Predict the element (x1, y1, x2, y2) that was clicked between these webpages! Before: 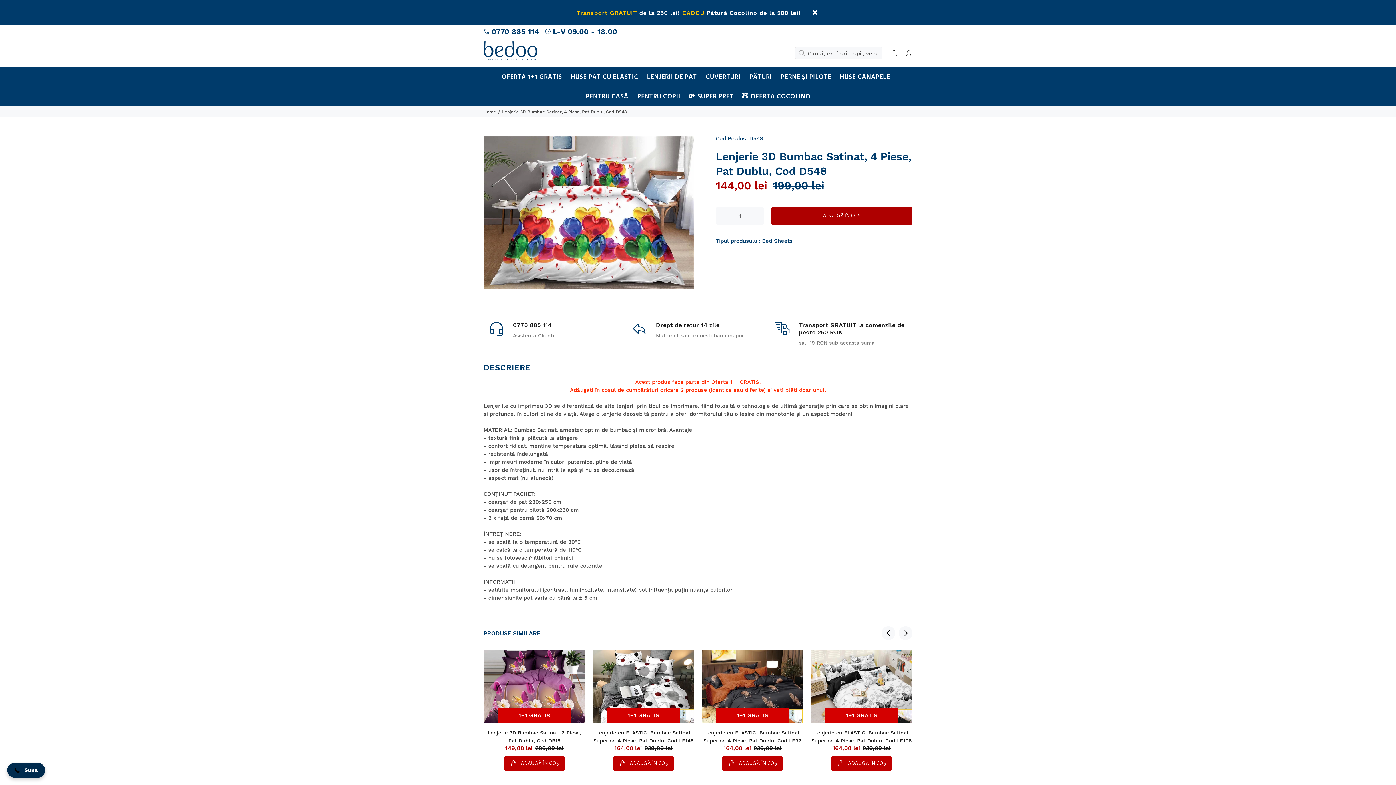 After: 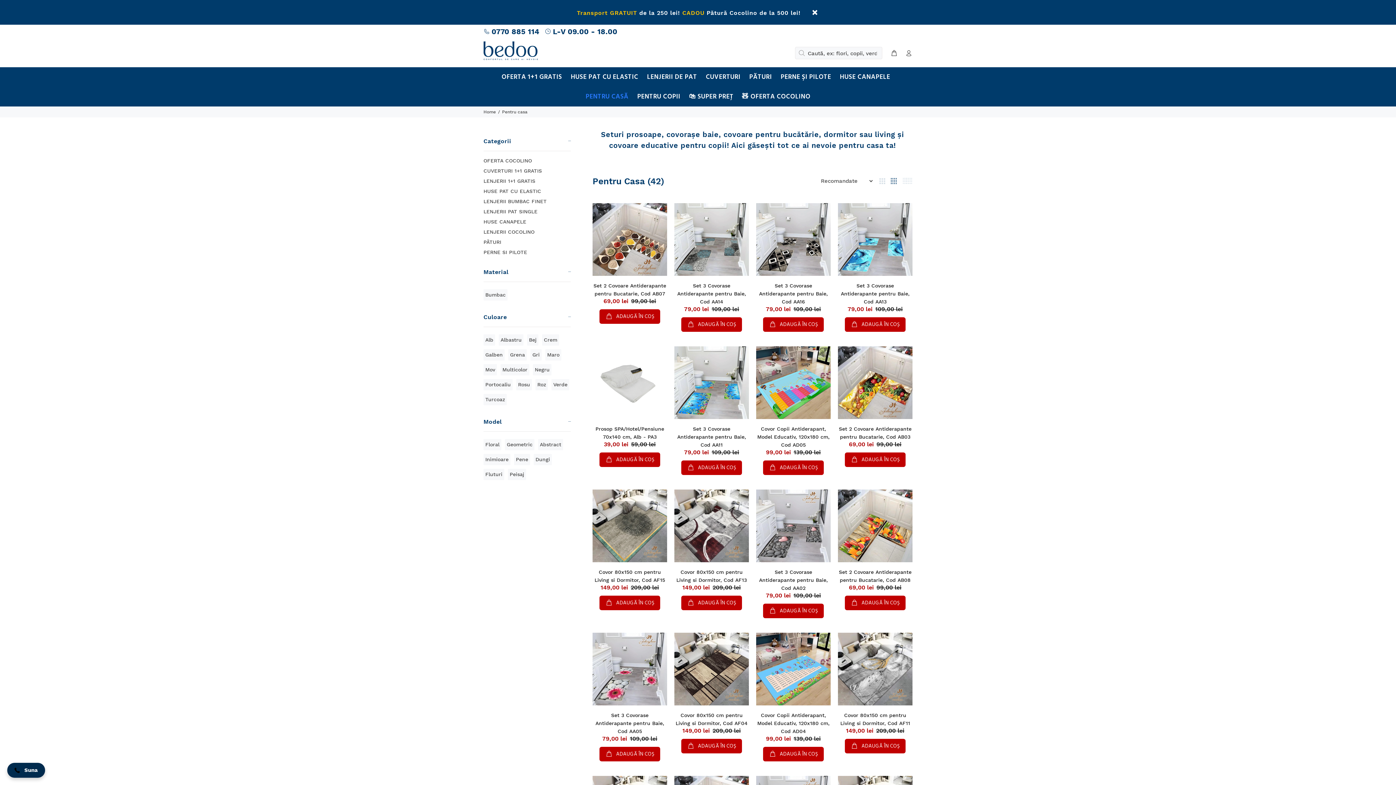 Action: label: PENTRU CASĂ bbox: (581, 86, 632, 106)